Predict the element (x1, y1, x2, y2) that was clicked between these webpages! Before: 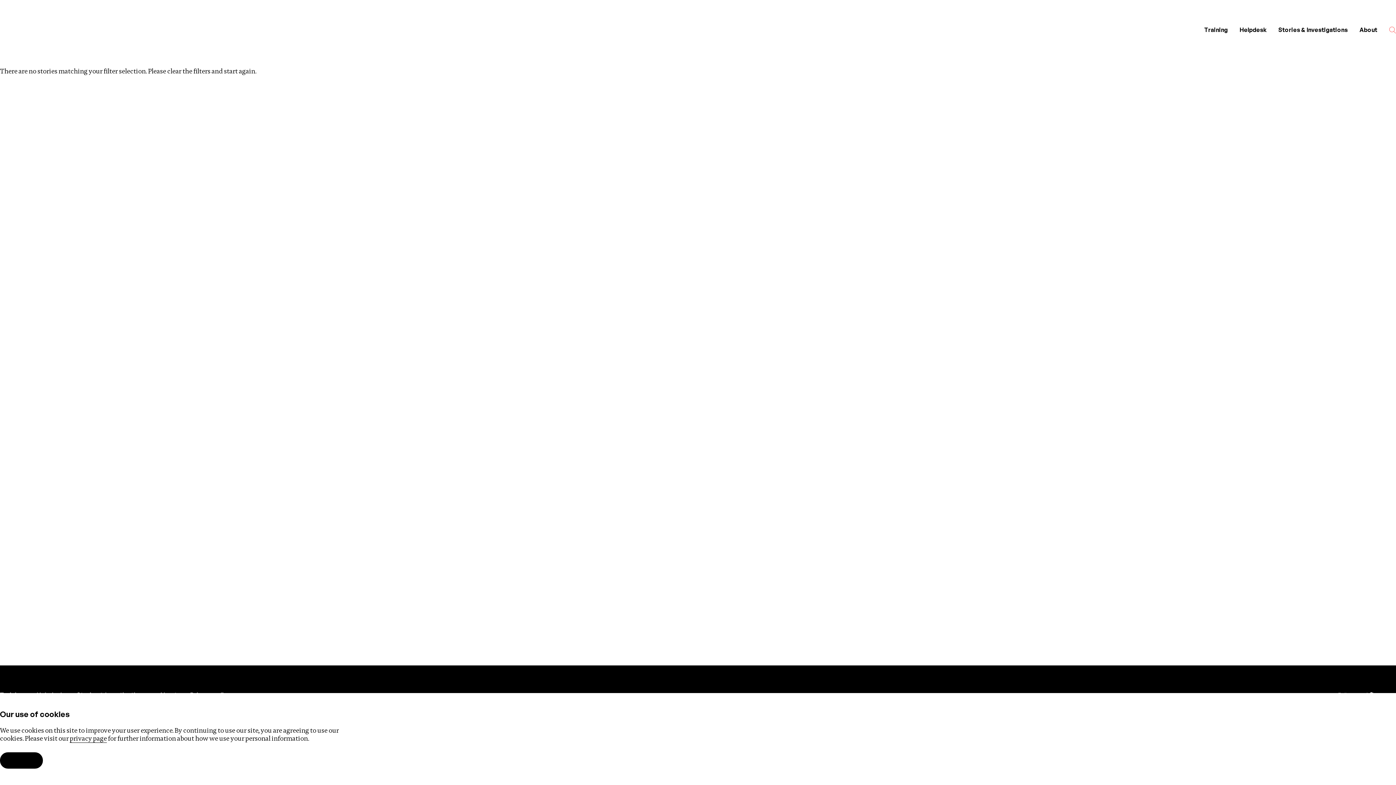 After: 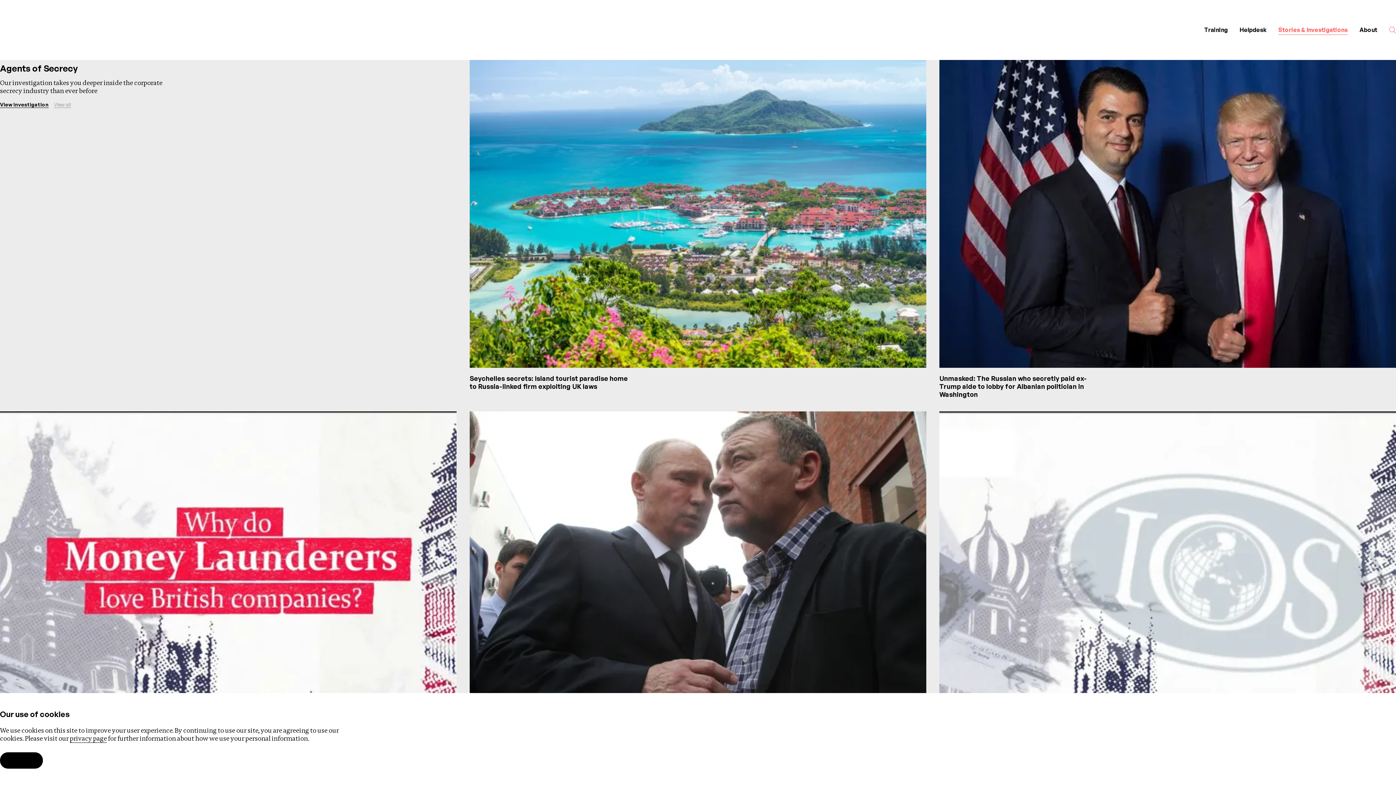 Action: label: Stories & Investigations bbox: (1272, 20, 1353, 39)